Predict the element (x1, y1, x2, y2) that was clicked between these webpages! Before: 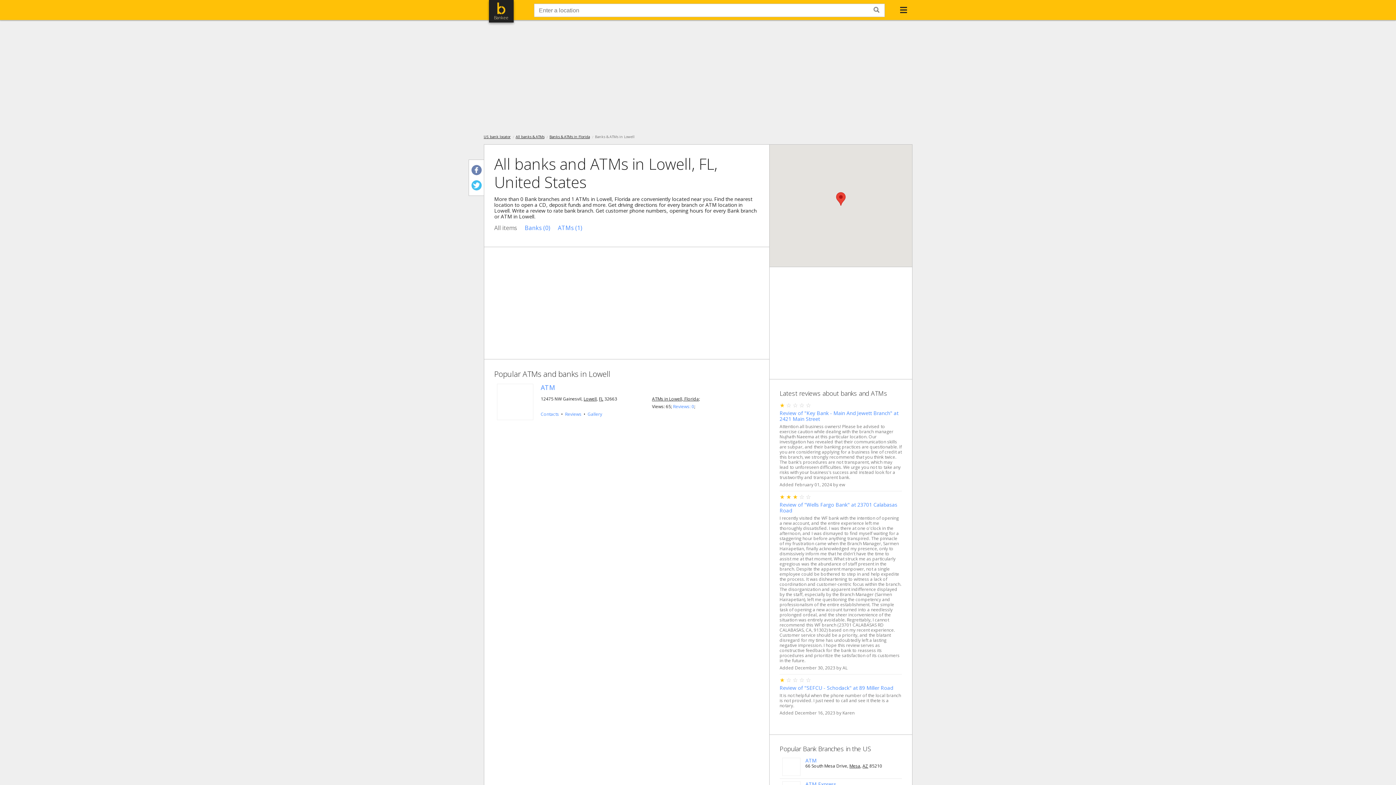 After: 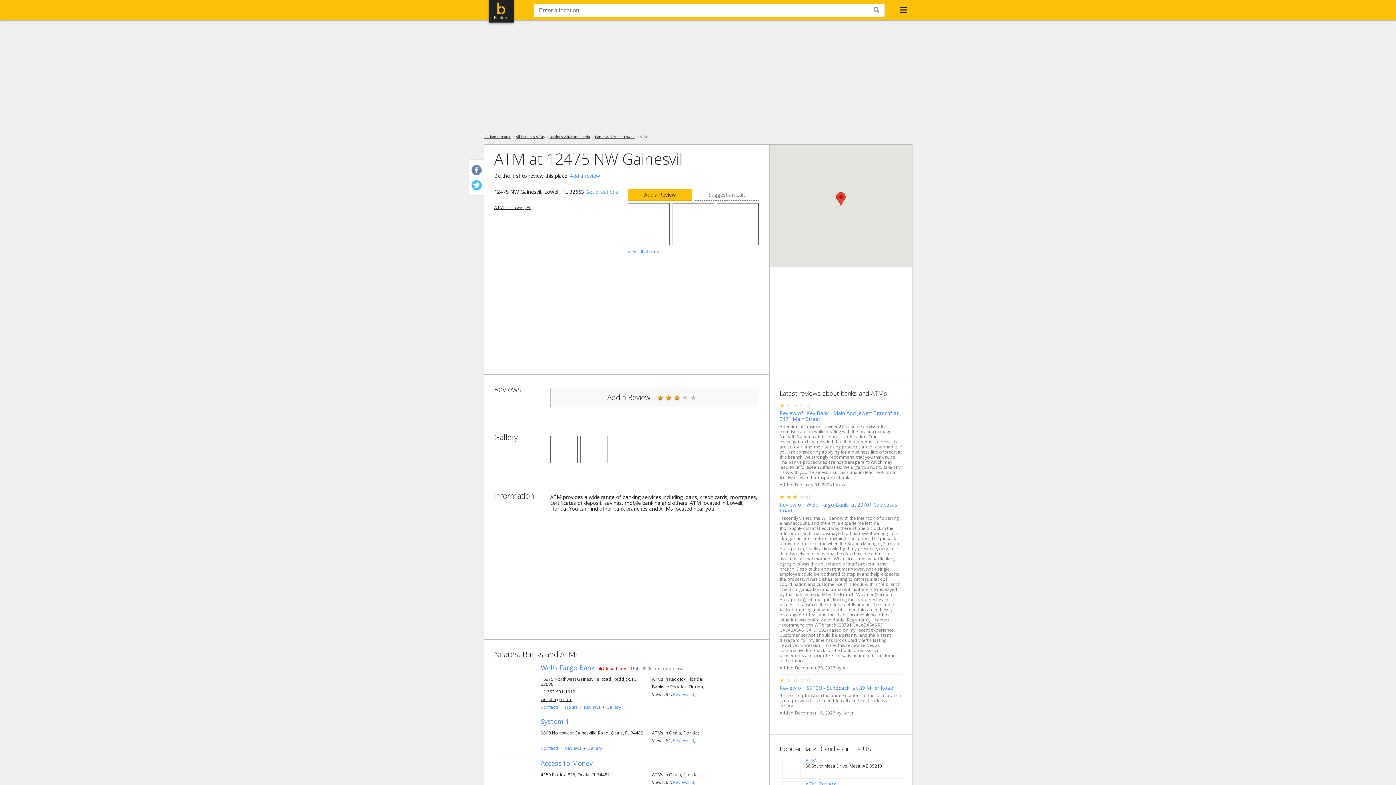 Action: bbox: (496, 384, 533, 420)